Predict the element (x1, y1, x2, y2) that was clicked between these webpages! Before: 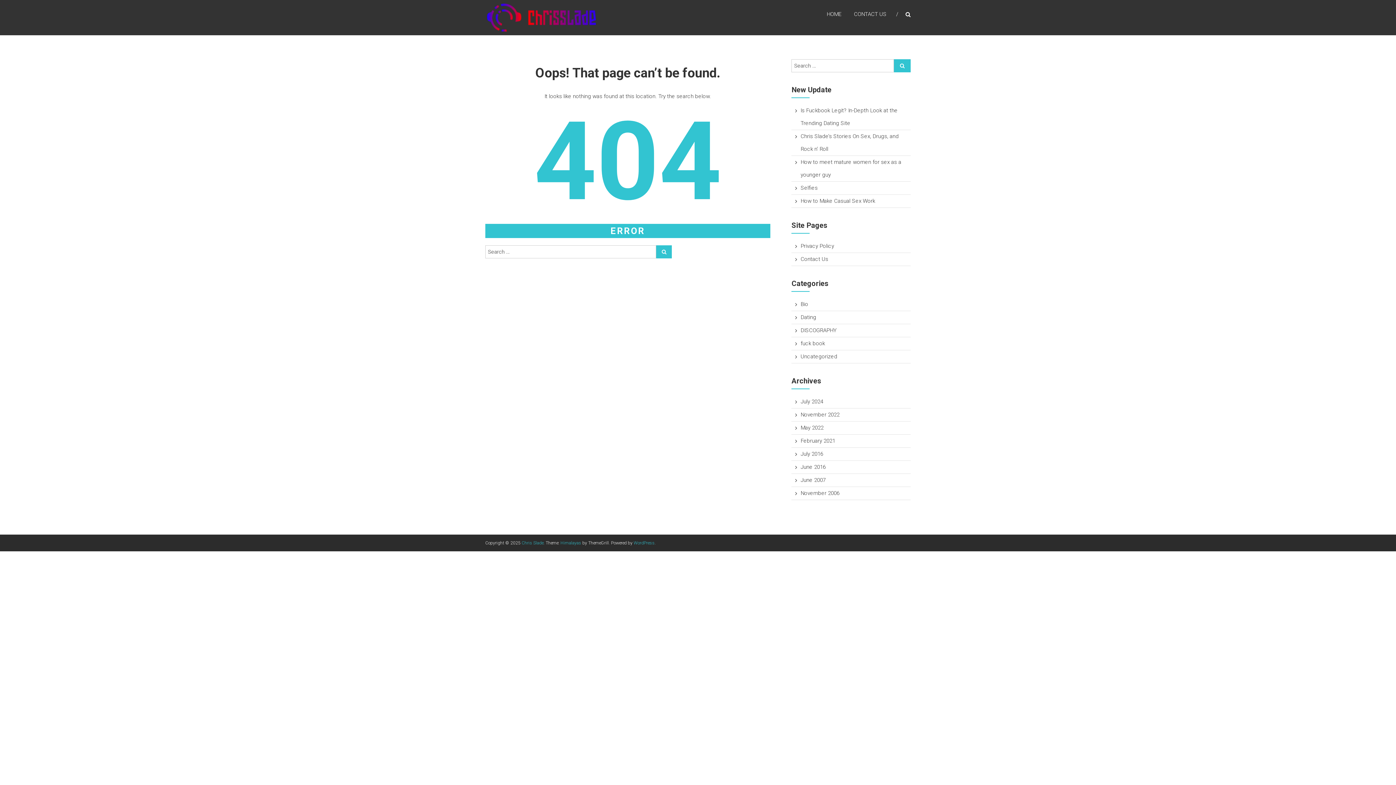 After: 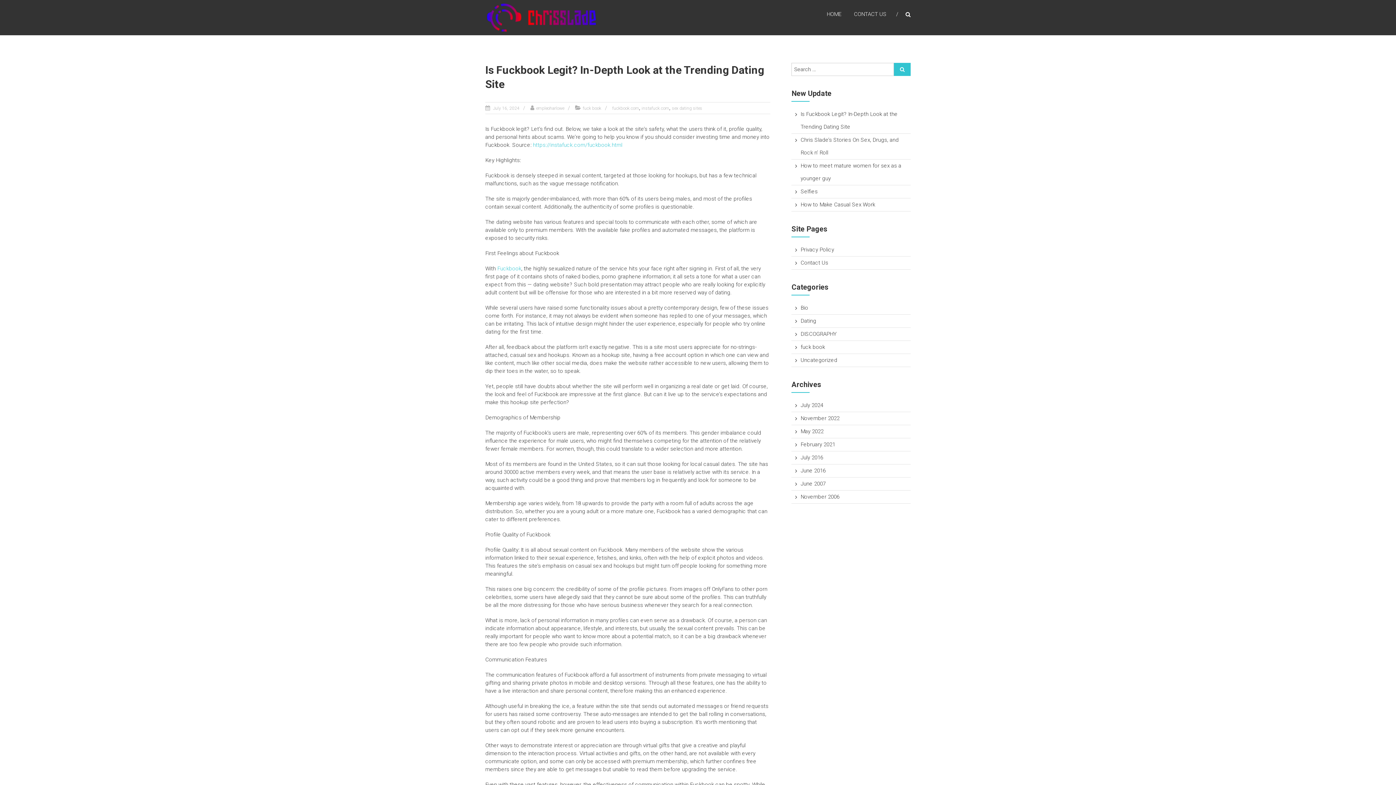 Action: bbox: (826, 3, 841, 24) label: HOME